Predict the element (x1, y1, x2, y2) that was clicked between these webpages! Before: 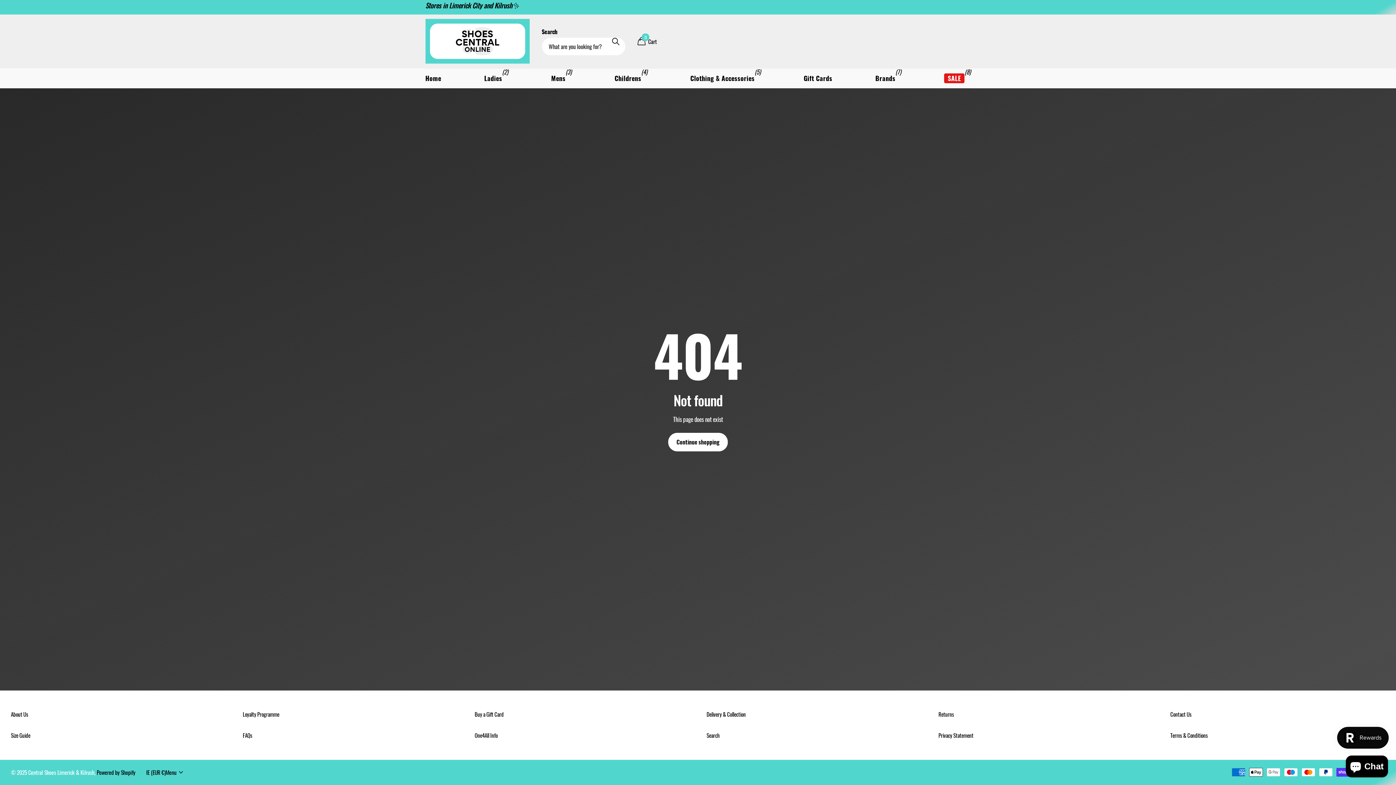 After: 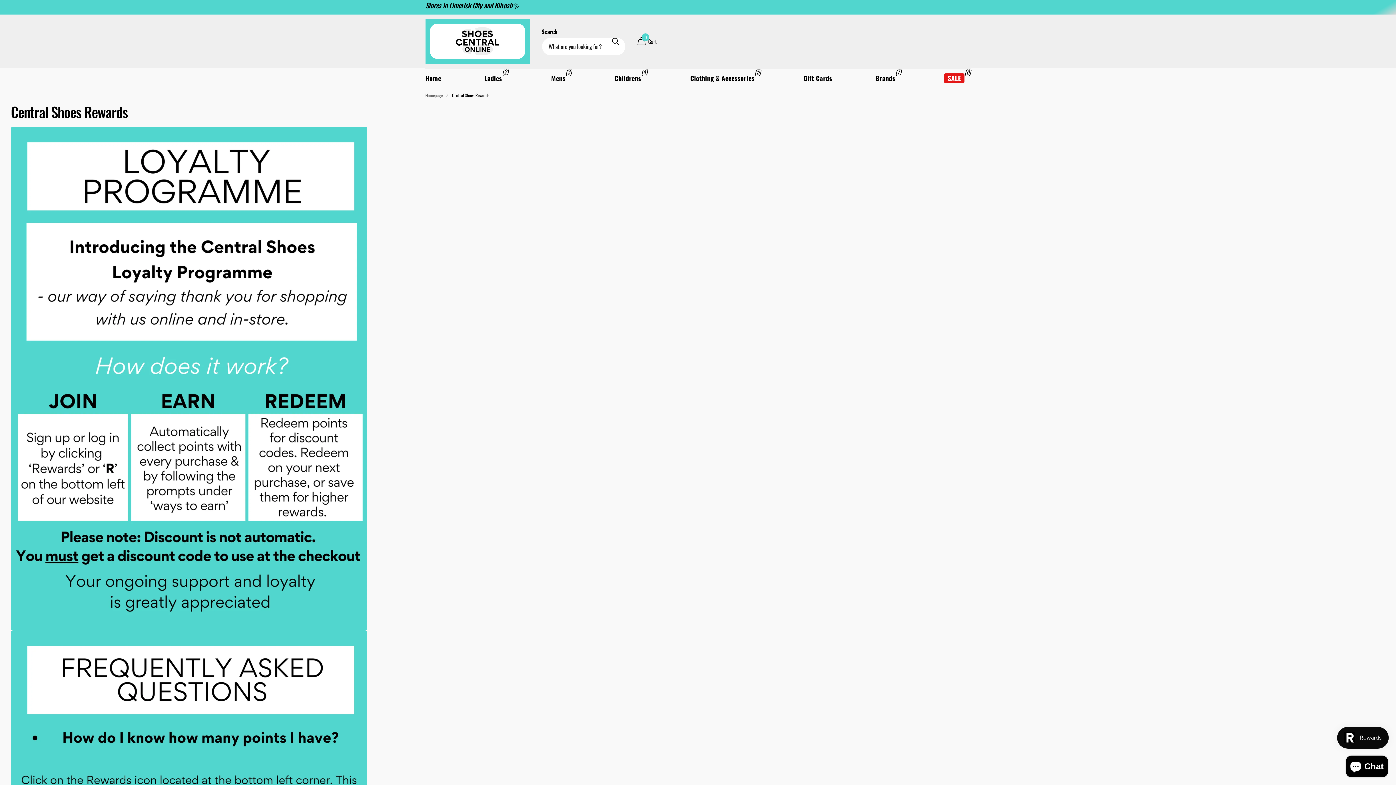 Action: label: Loyalty Programme bbox: (242, 710, 279, 718)